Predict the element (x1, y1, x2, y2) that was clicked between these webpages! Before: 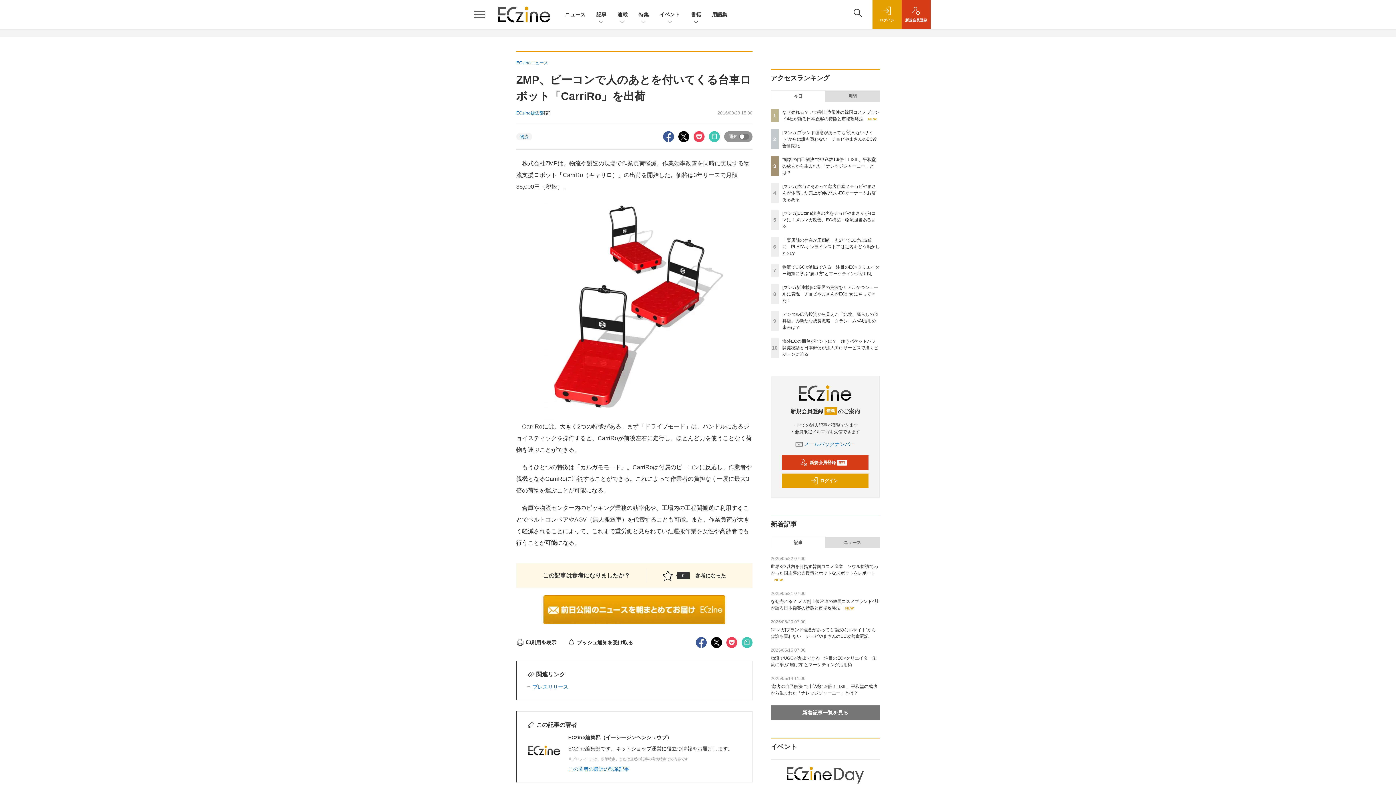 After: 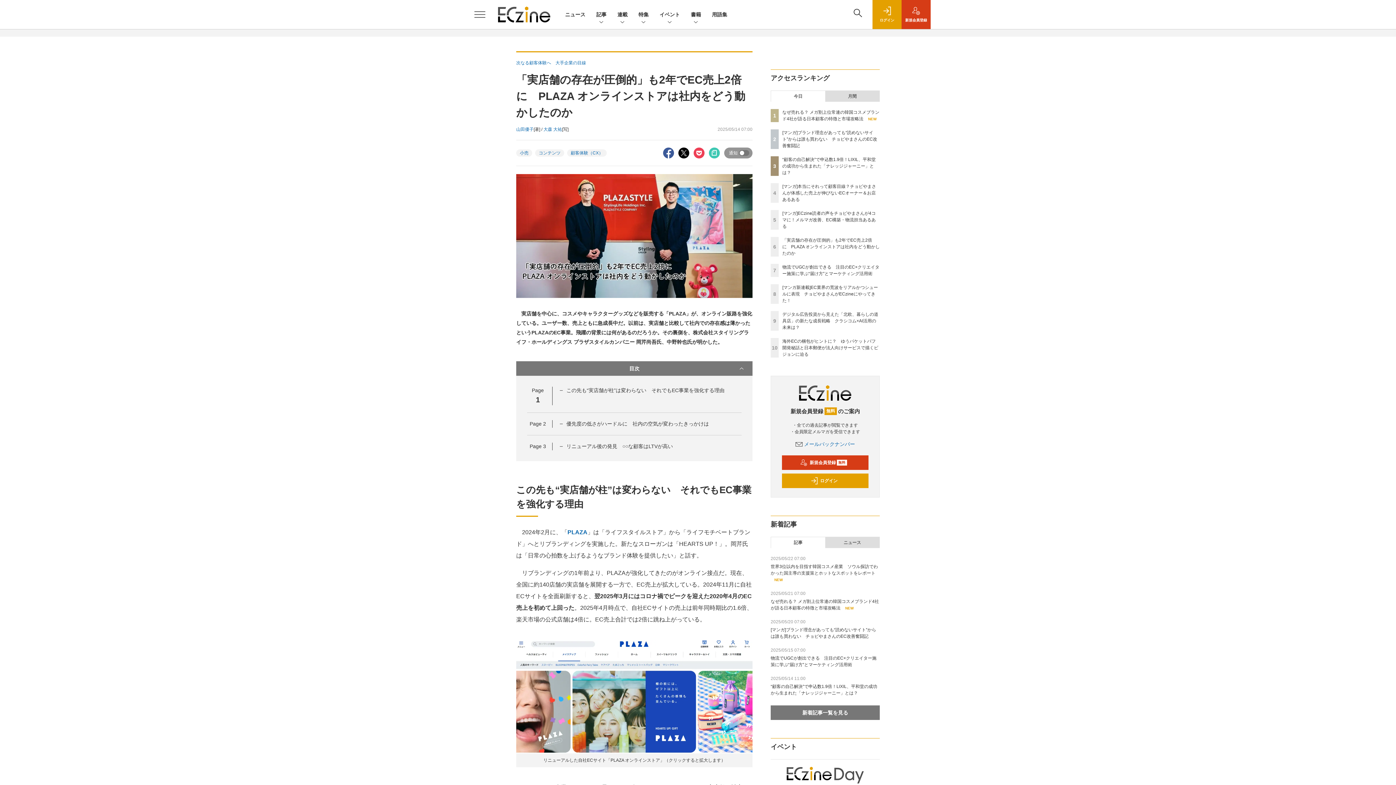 Action: label: 「実店舗の存在が圧倒的」も2年でEC売上2倍に　PLAZA オンラインストアは社内をどう動かしたのか bbox: (782, 237, 880, 256)